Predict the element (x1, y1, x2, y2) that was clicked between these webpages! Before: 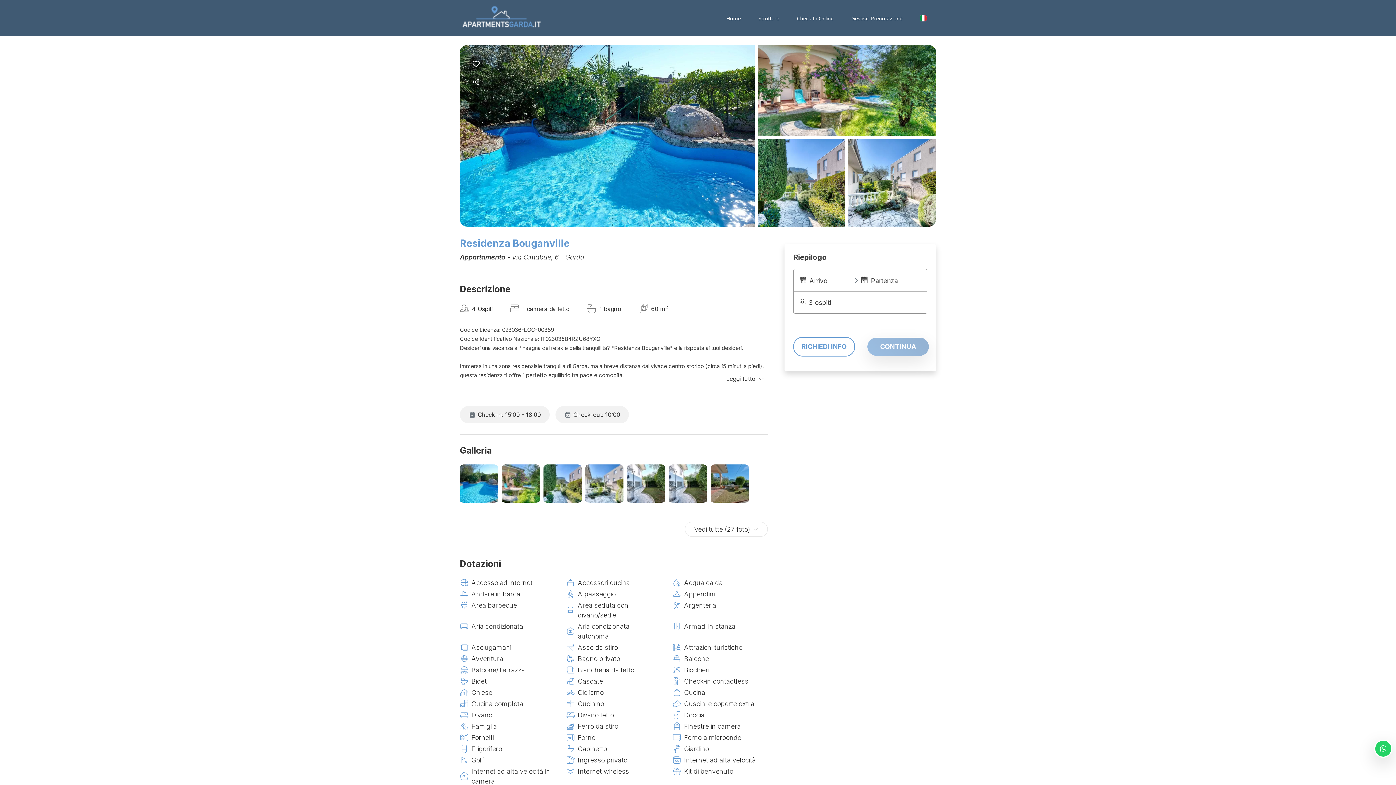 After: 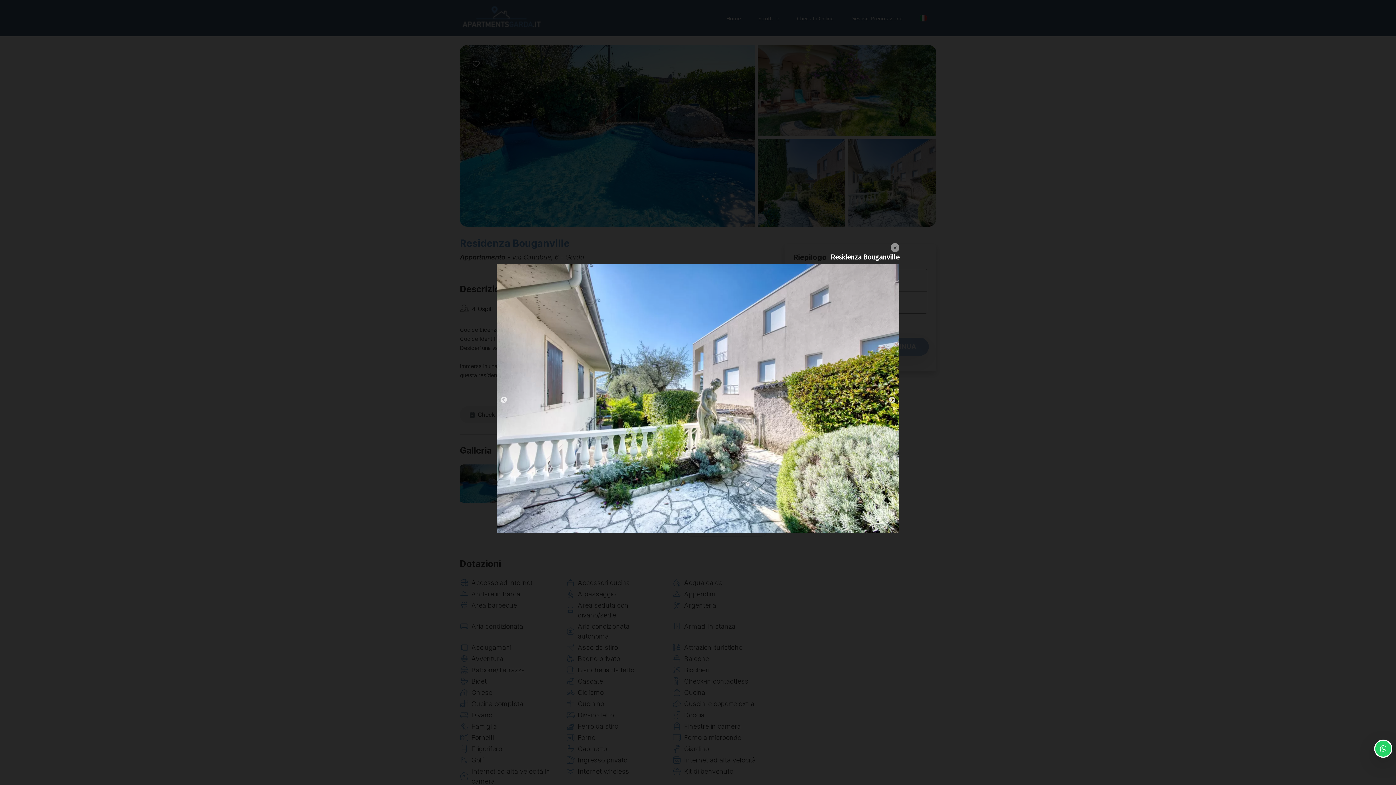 Action: bbox: (585, 464, 623, 504)